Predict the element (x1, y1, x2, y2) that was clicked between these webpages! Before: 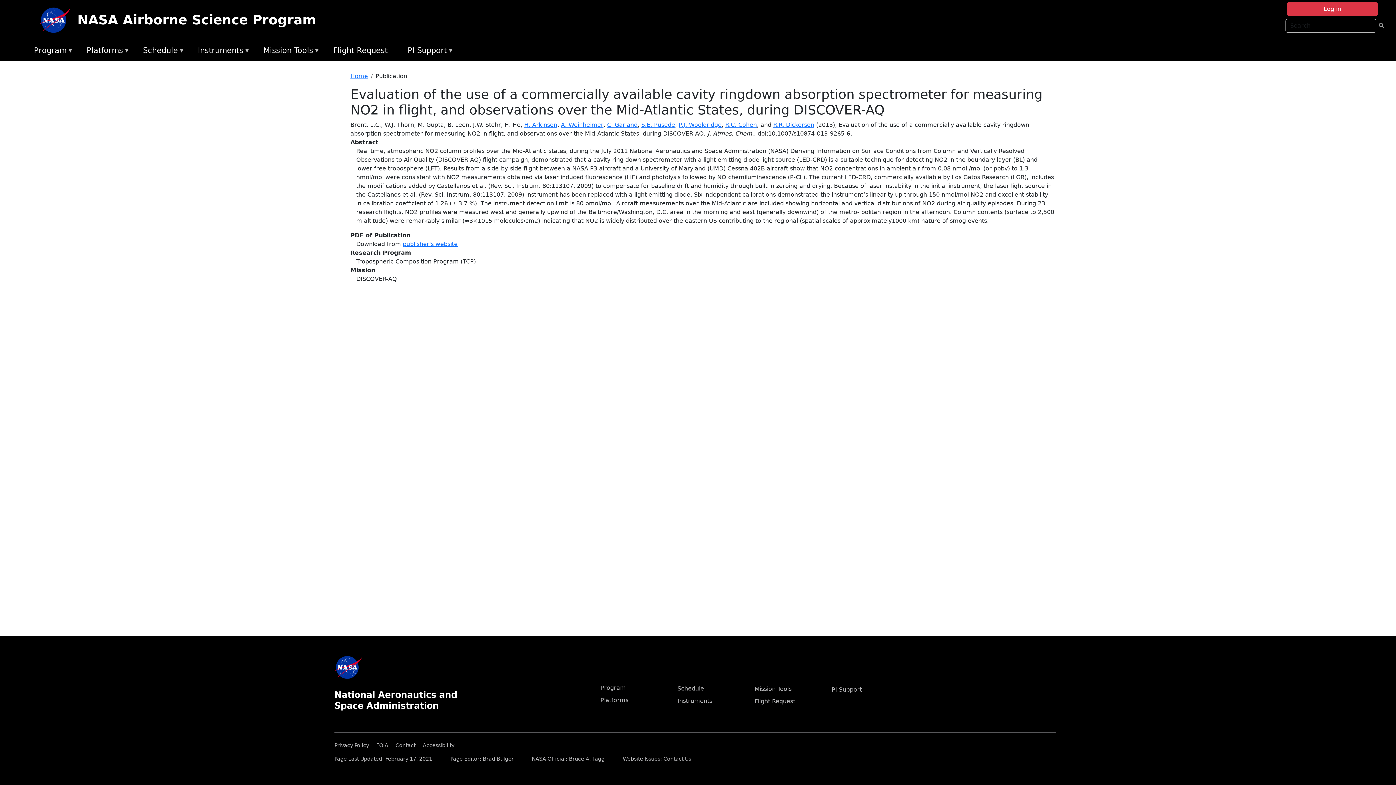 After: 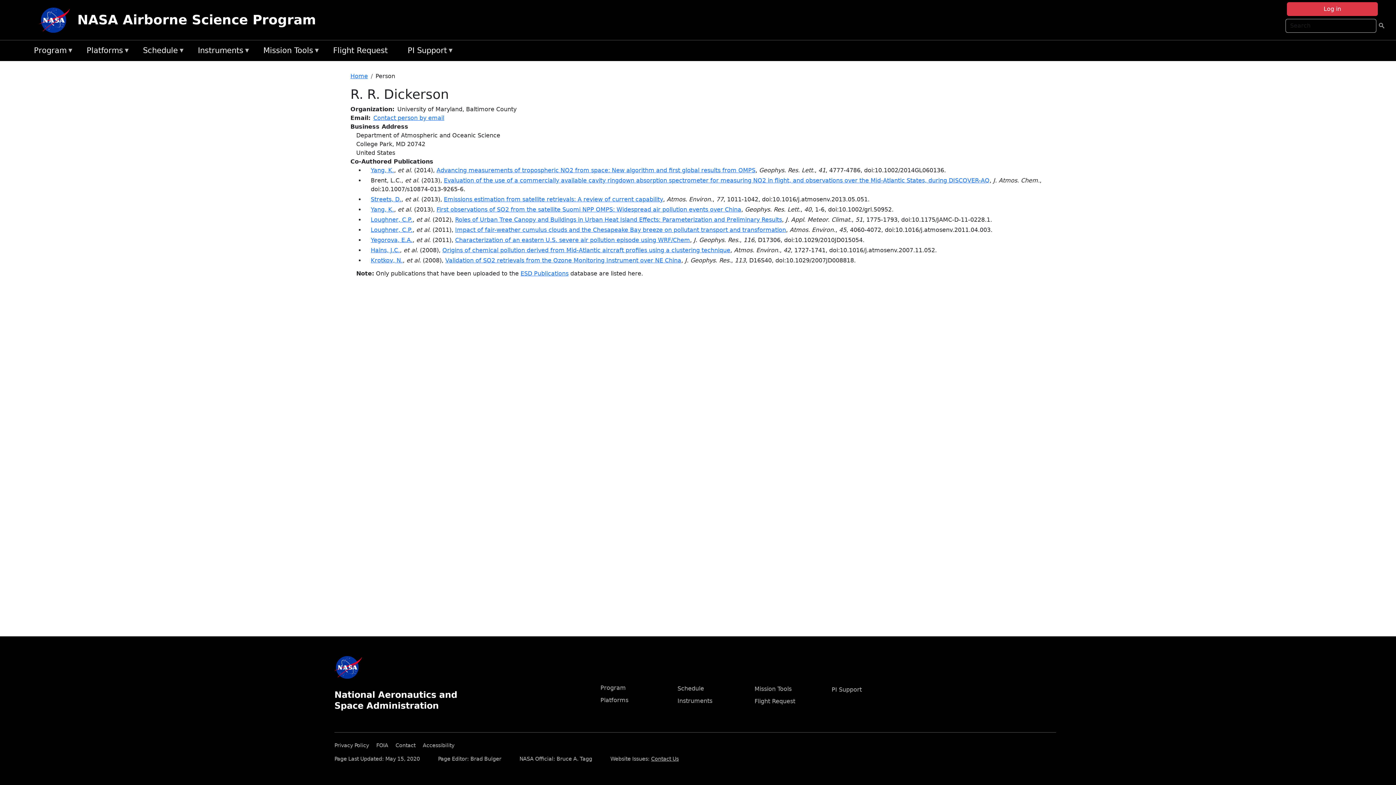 Action: bbox: (773, 121, 814, 128) label: R.R. Dickerson